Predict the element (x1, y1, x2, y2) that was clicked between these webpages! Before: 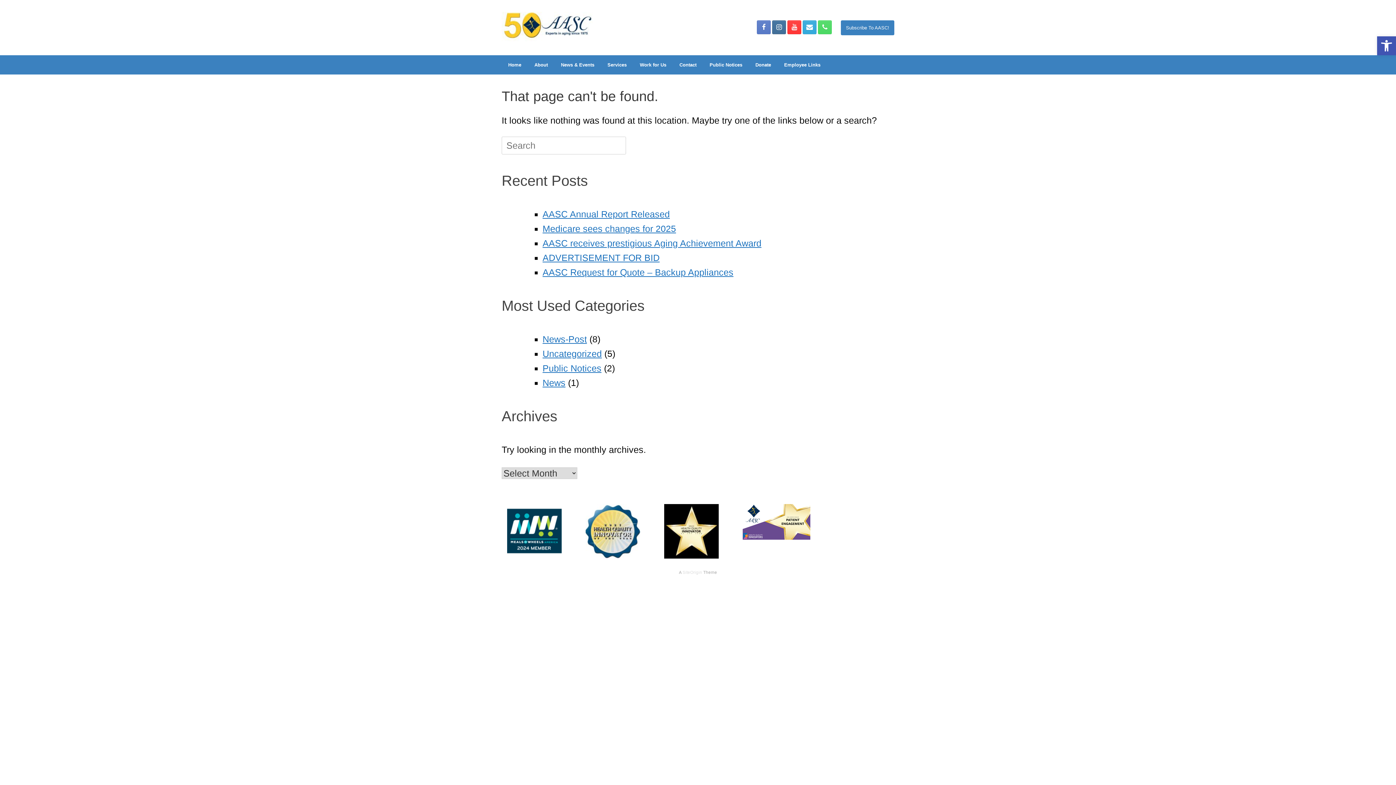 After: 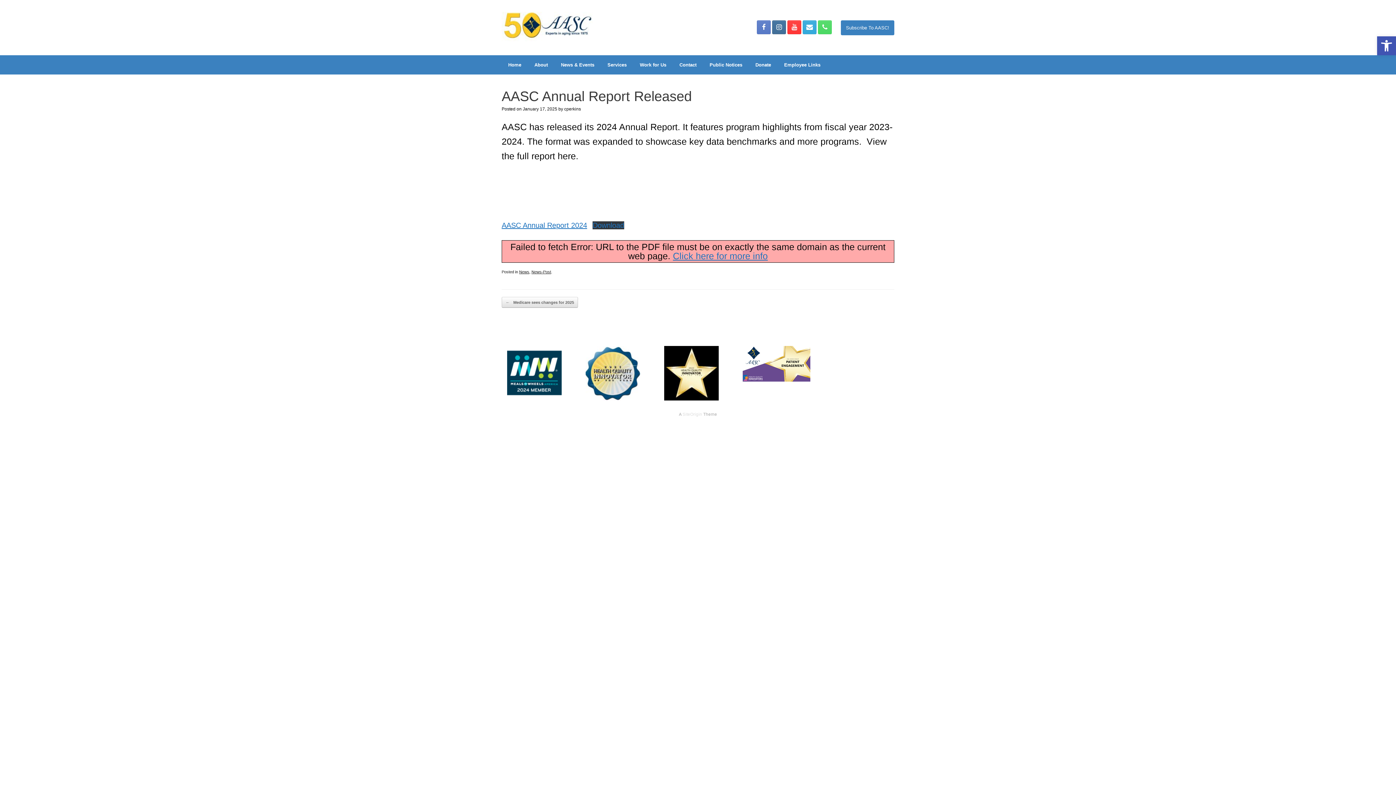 Action: bbox: (542, 209, 670, 219) label: AASC Annual Report Released